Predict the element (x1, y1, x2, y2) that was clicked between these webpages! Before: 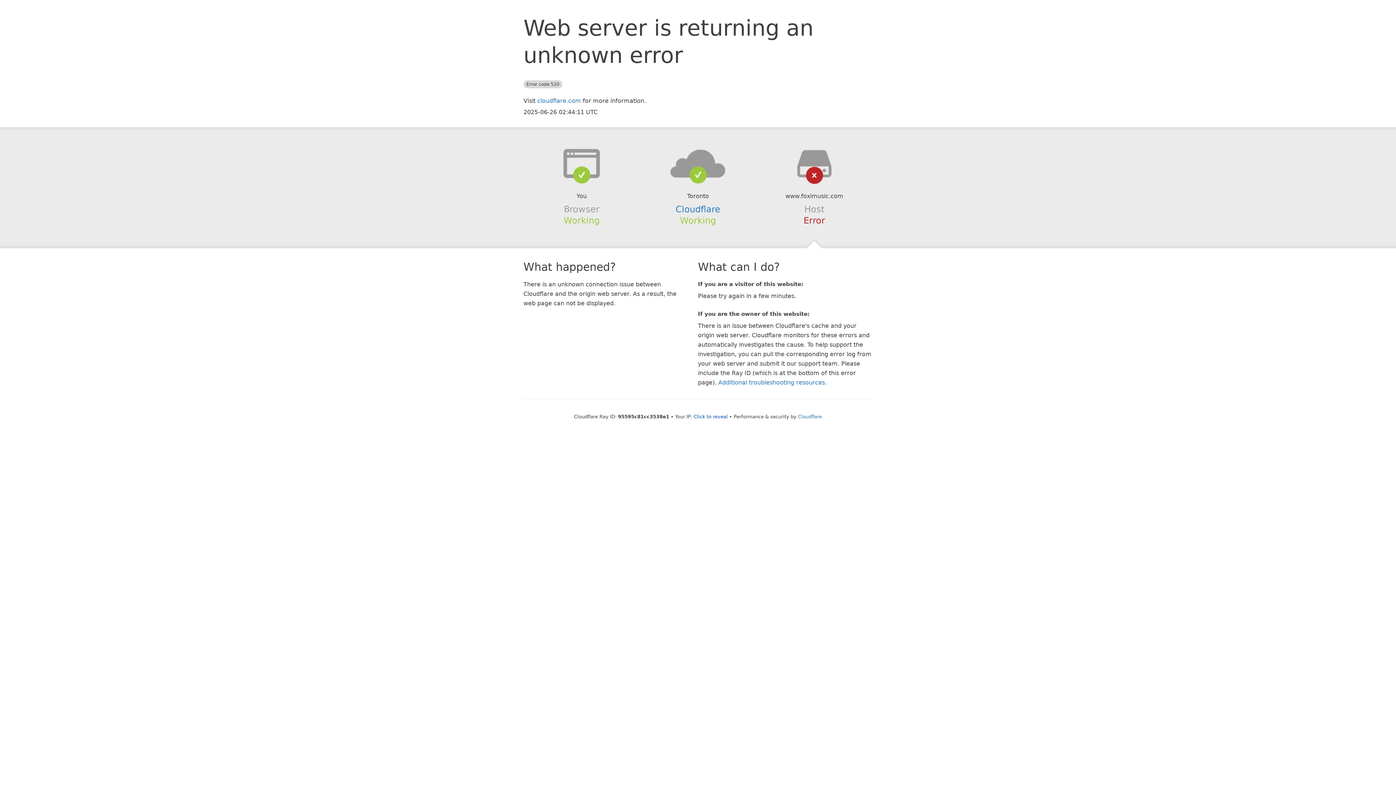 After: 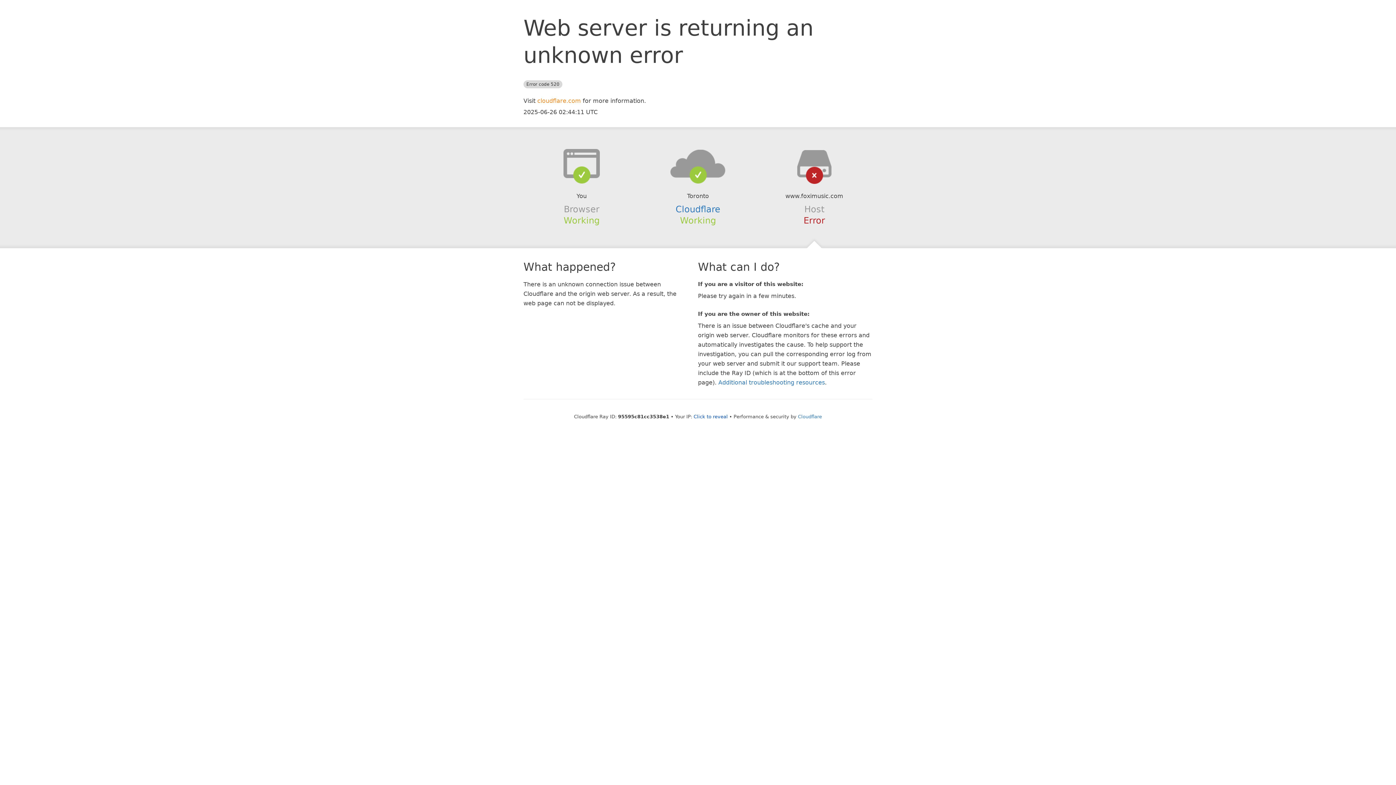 Action: label: cloudflare.com bbox: (537, 97, 581, 104)